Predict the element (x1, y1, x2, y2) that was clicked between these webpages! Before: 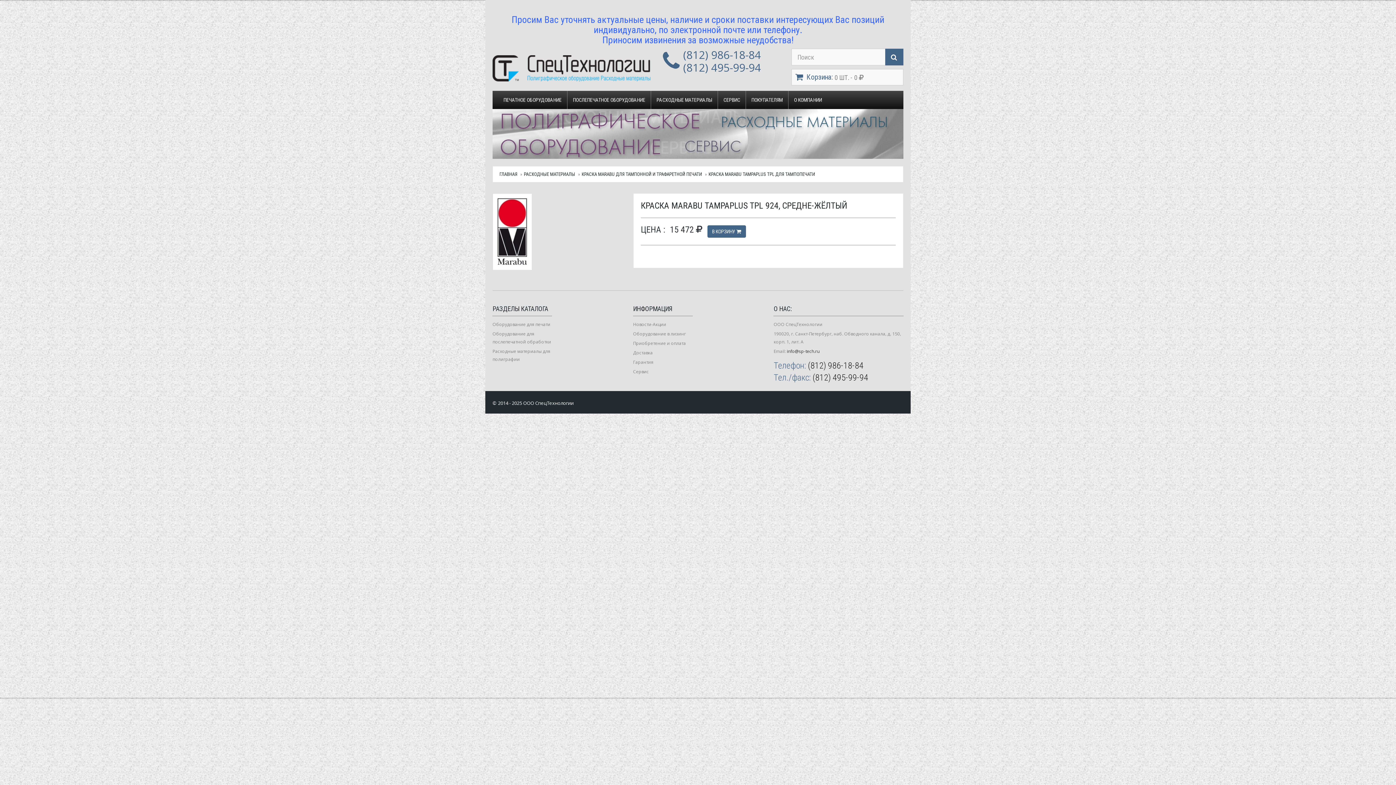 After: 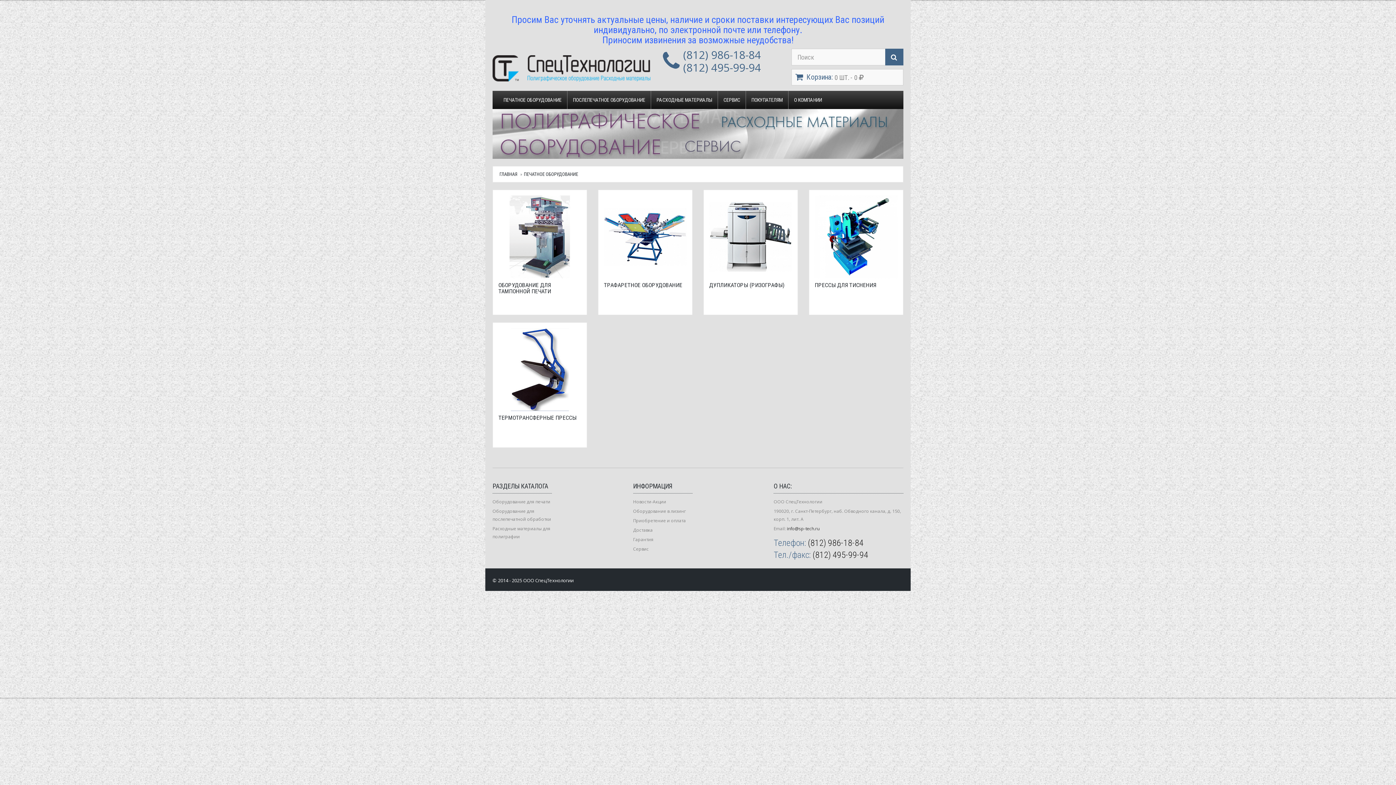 Action: label: Оборудование для печати bbox: (492, 321, 550, 327)